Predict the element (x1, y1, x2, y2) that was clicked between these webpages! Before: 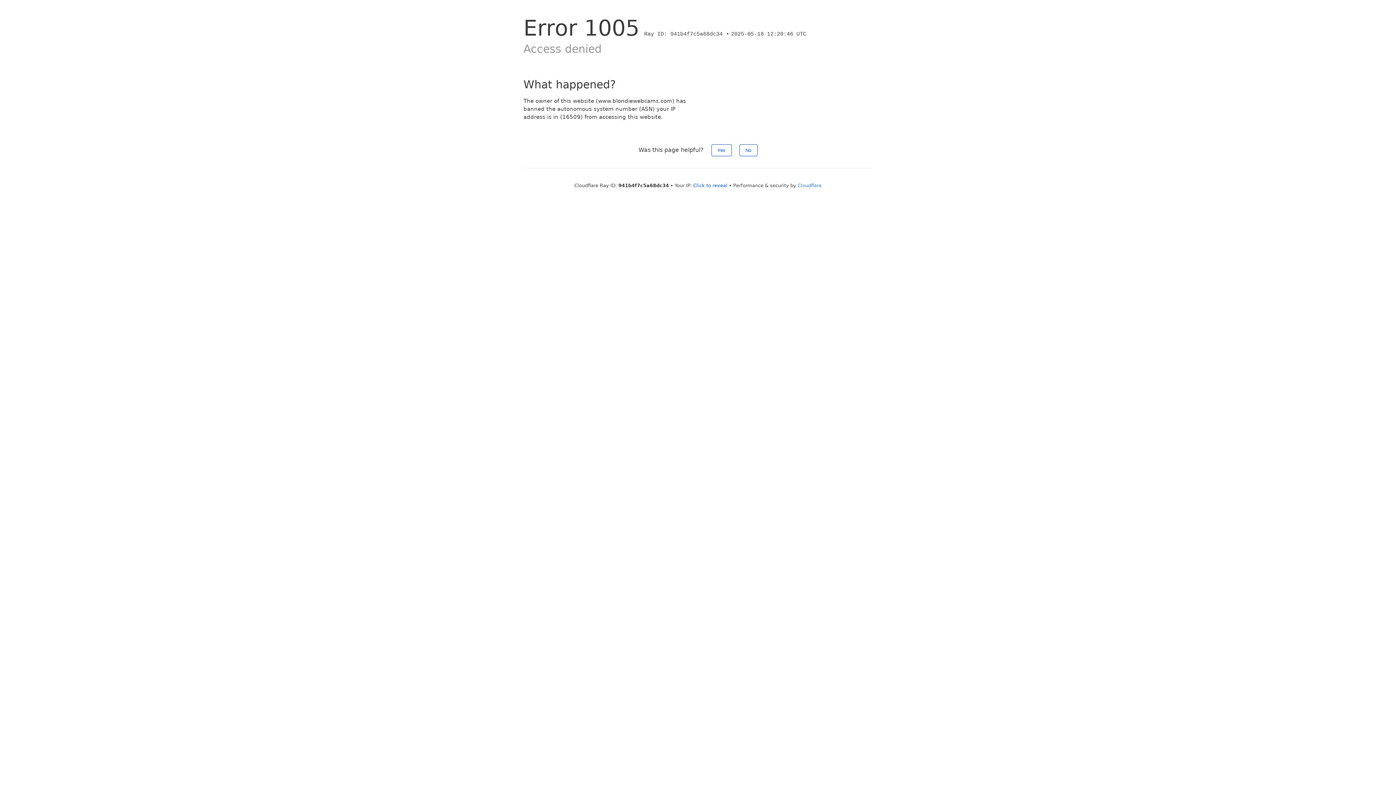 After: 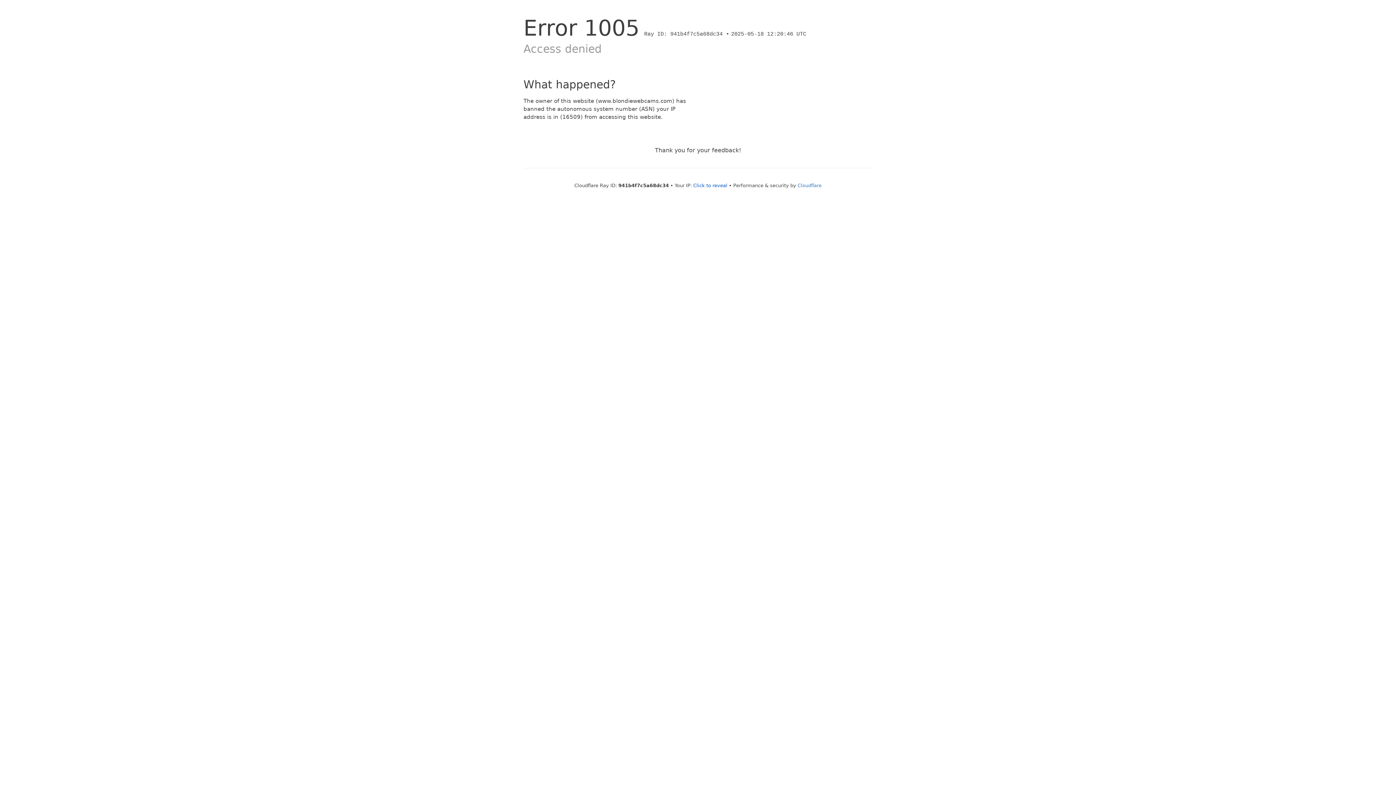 Action: label: No bbox: (739, 144, 757, 156)